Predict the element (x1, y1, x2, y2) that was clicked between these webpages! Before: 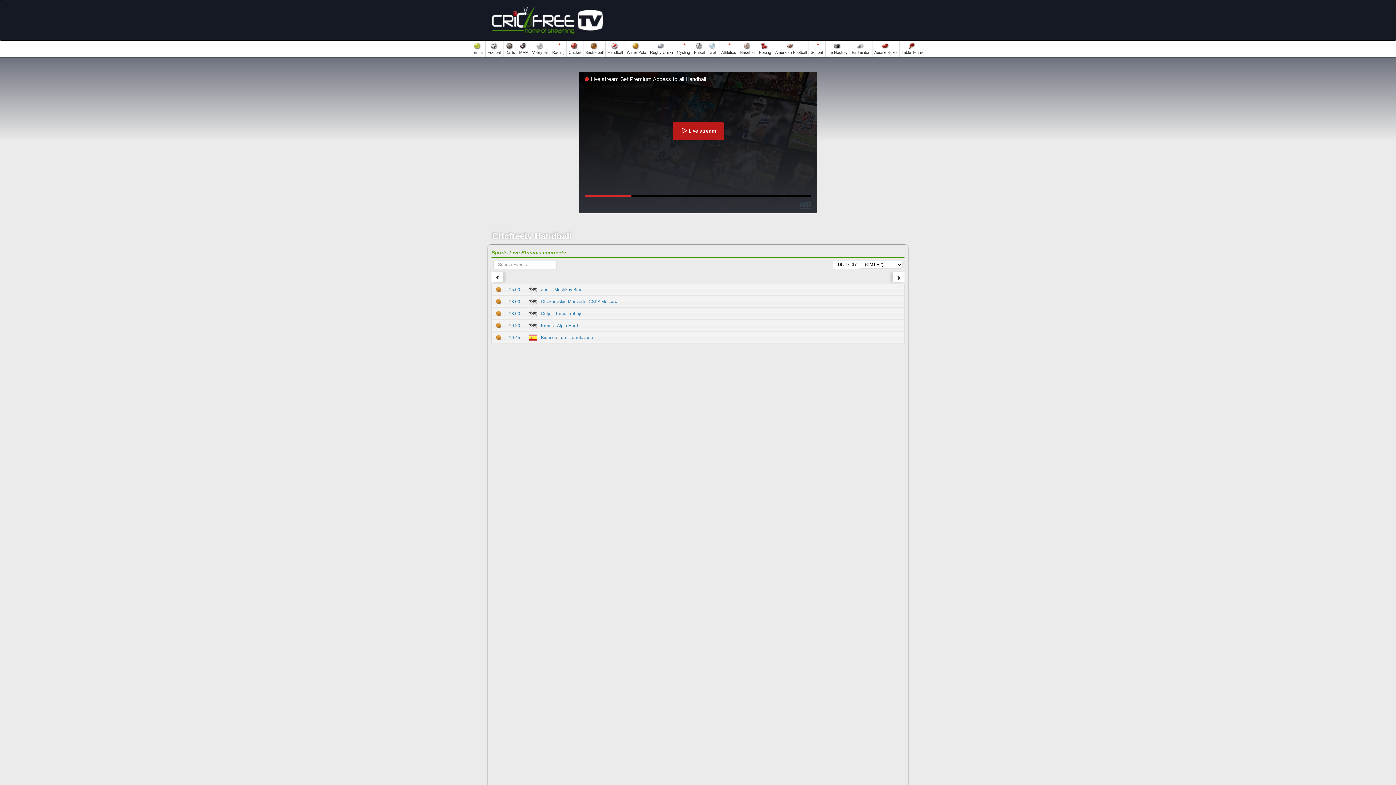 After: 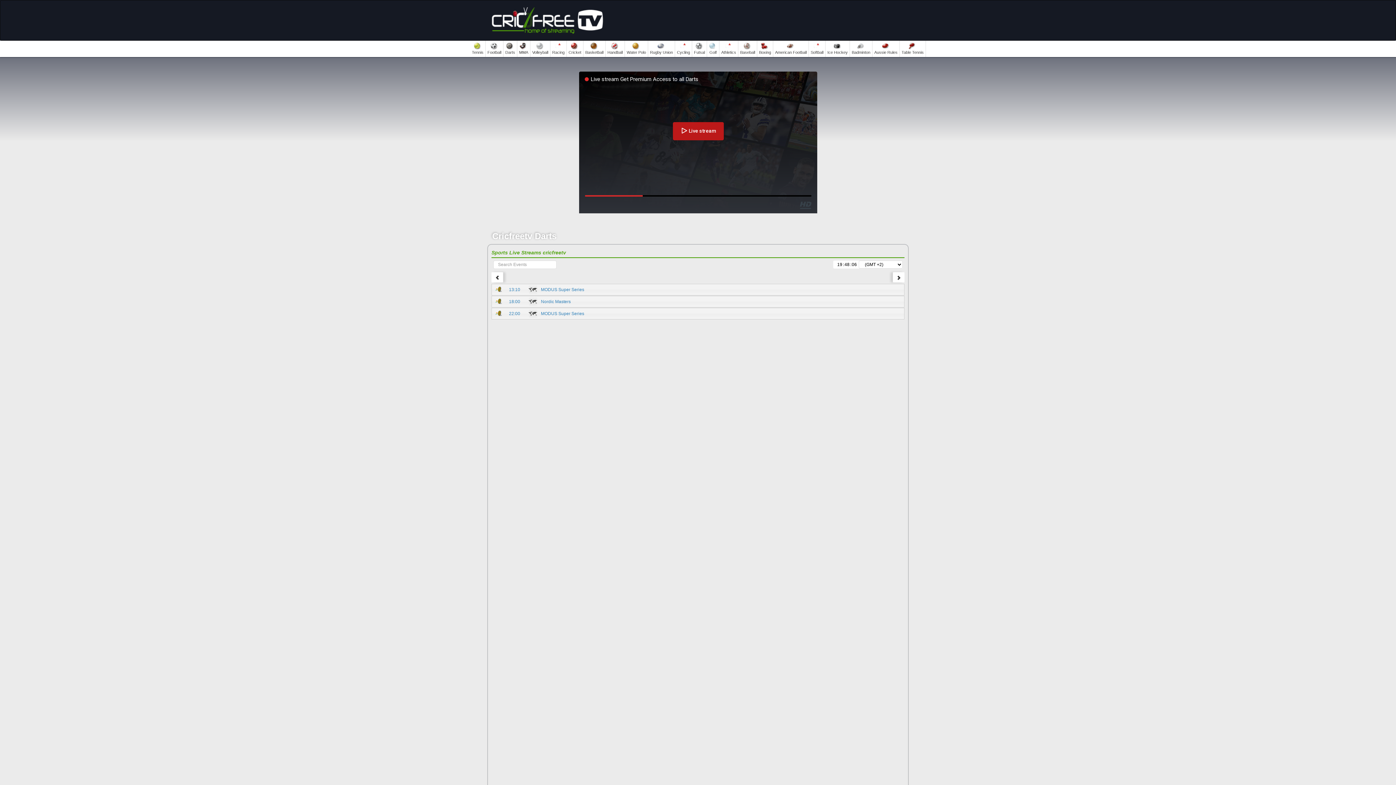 Action: label: 
Darts bbox: (505, 42, 515, 55)